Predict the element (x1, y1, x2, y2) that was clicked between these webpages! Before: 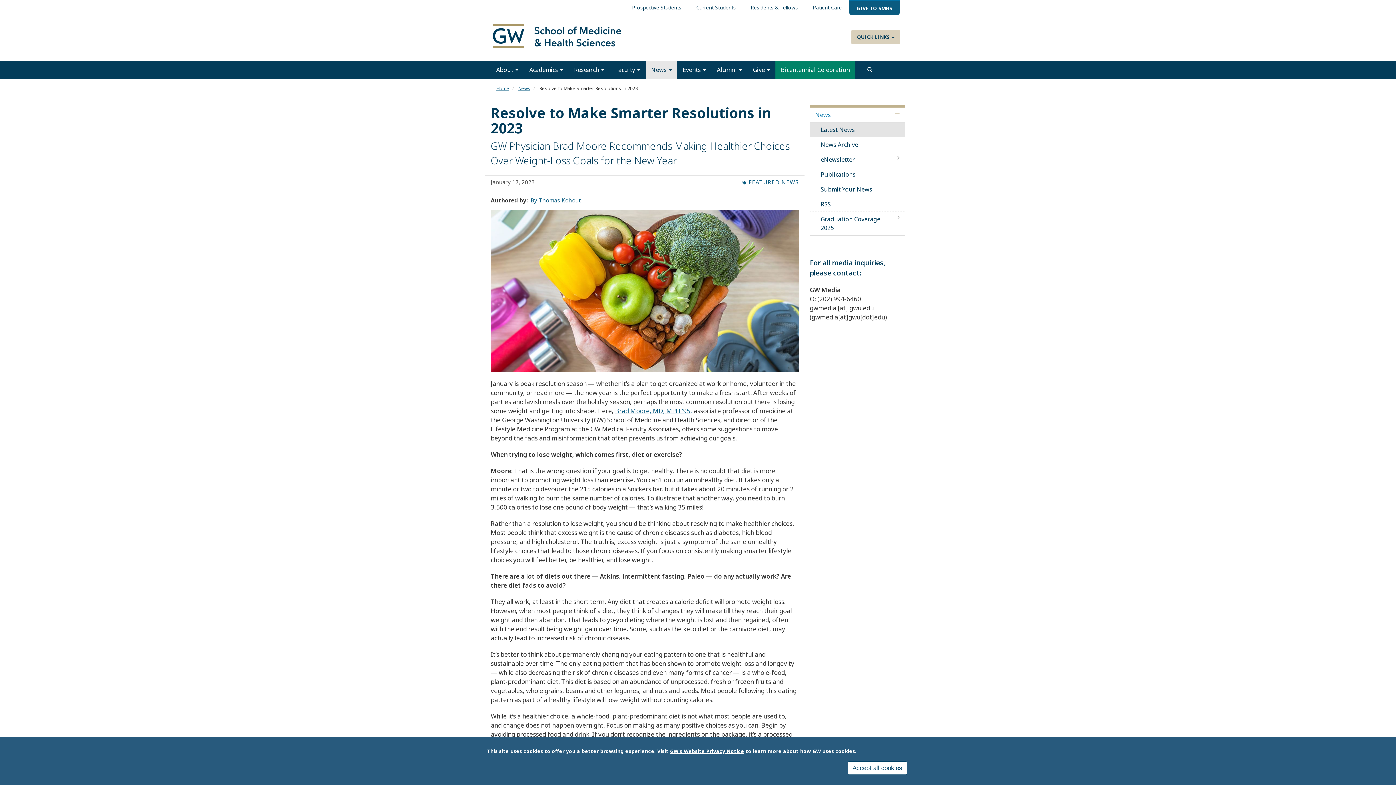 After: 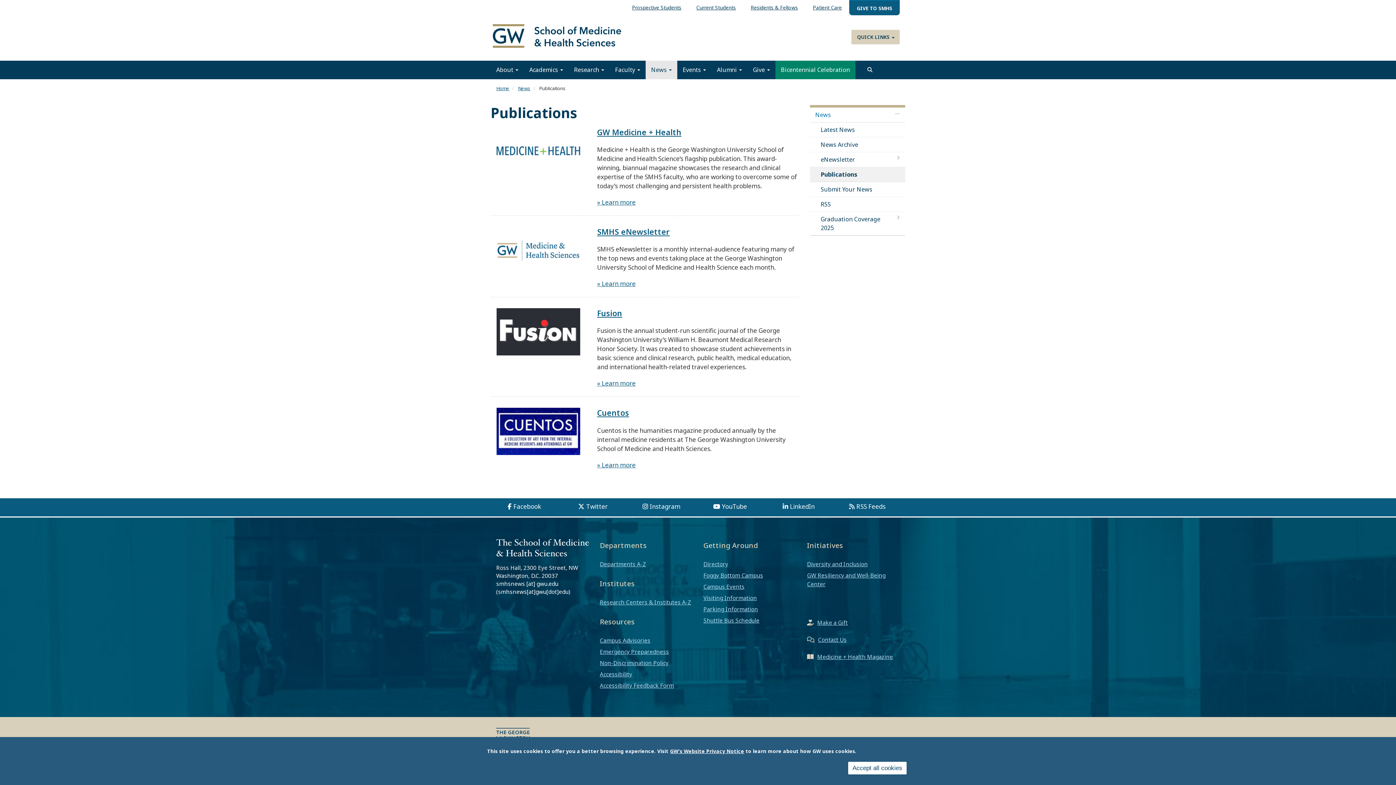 Action: label: Publications bbox: (810, 167, 905, 181)